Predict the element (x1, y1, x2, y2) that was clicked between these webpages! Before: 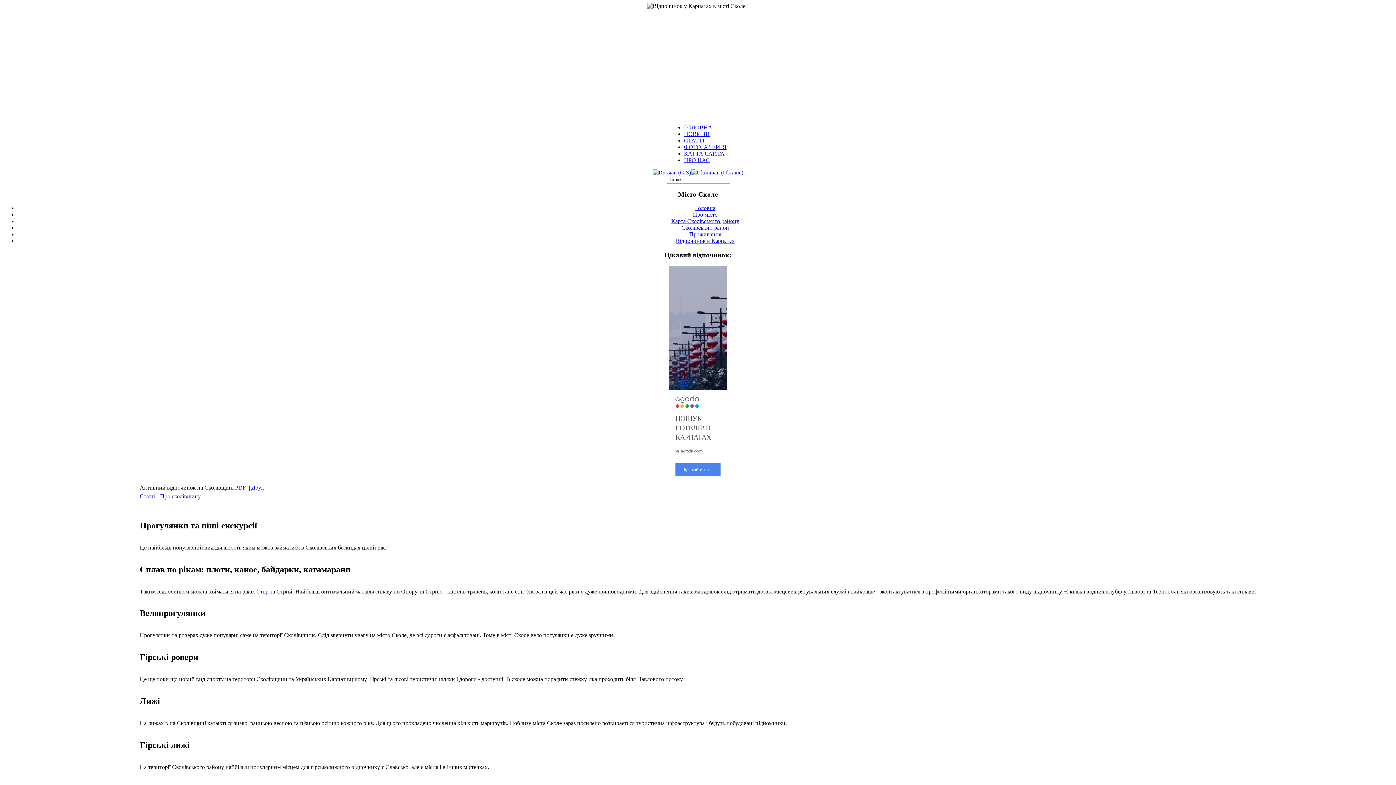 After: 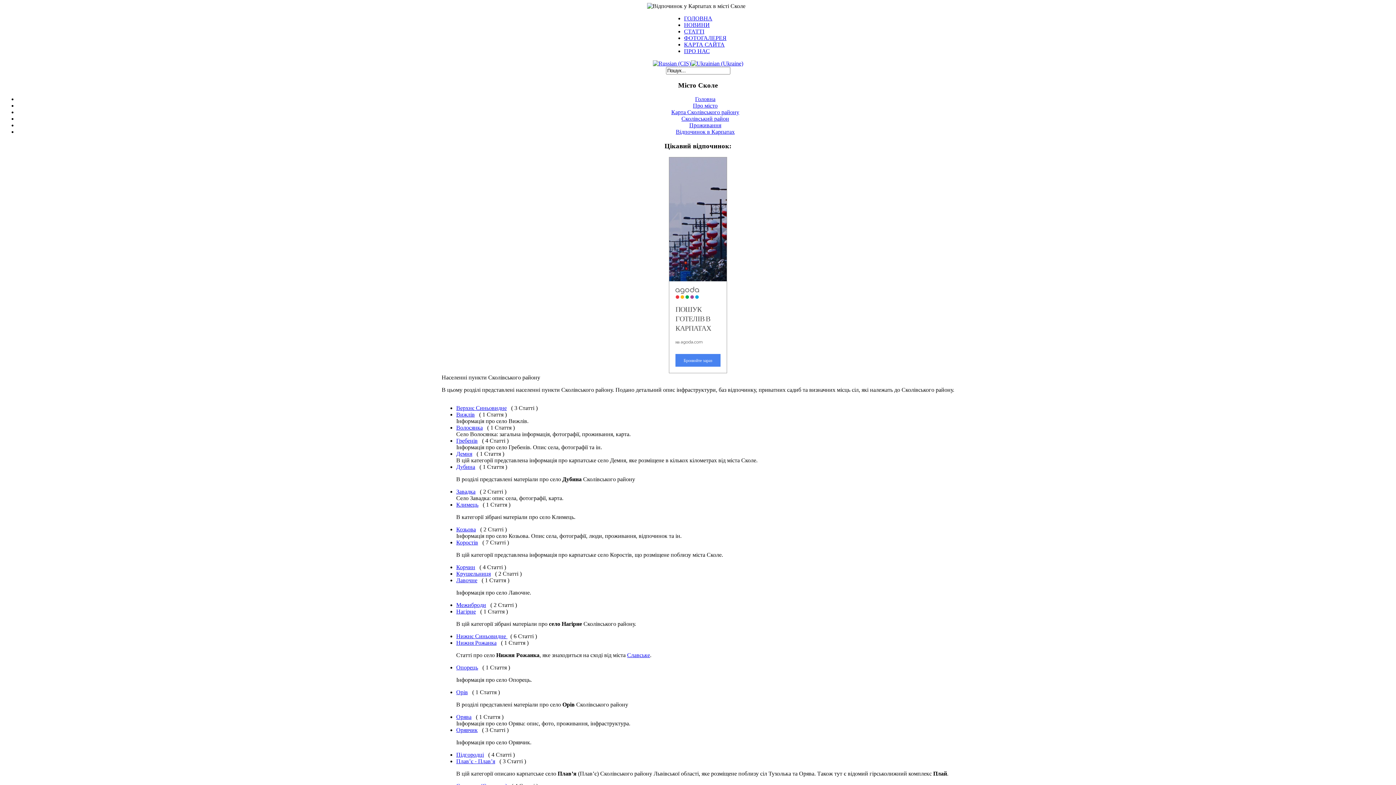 Action: bbox: (681, 224, 729, 231) label: Сколівський район